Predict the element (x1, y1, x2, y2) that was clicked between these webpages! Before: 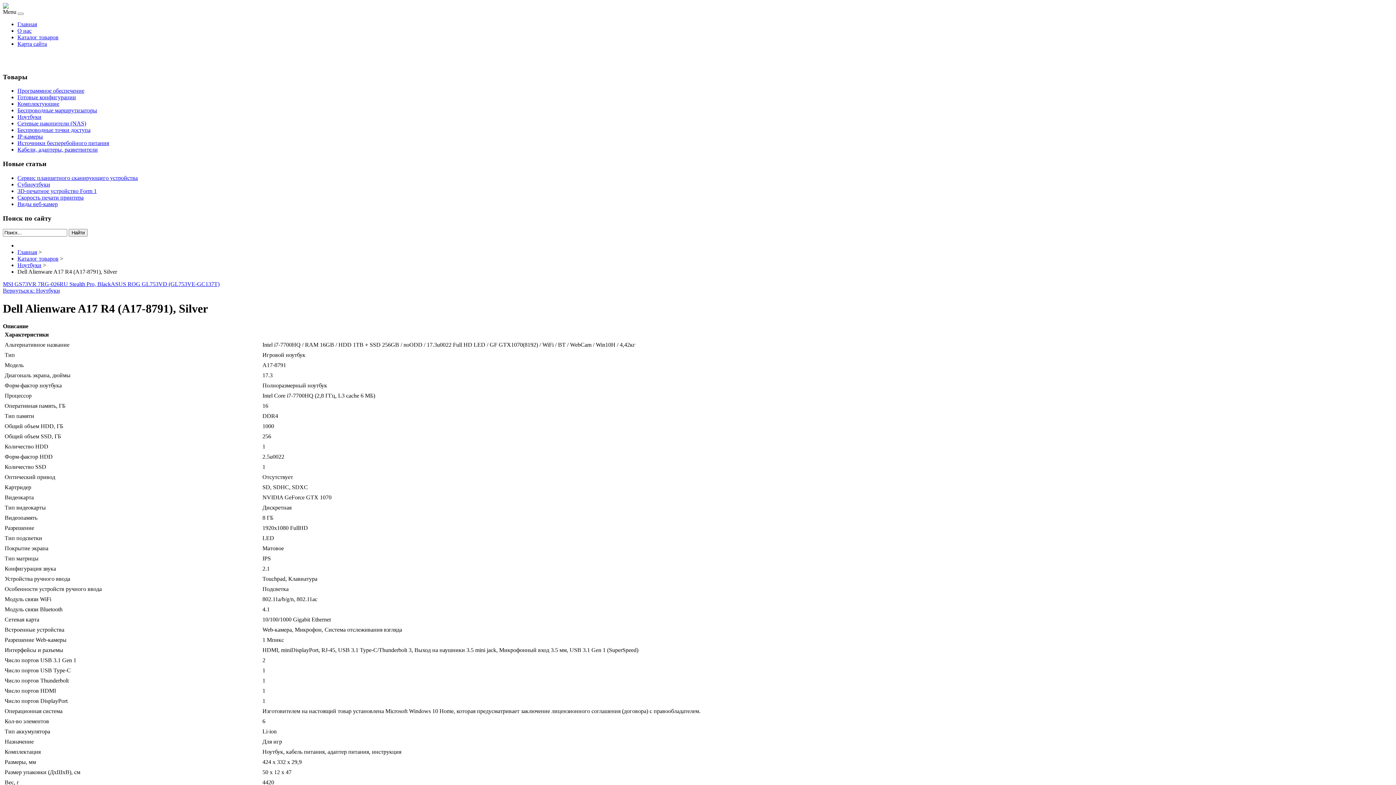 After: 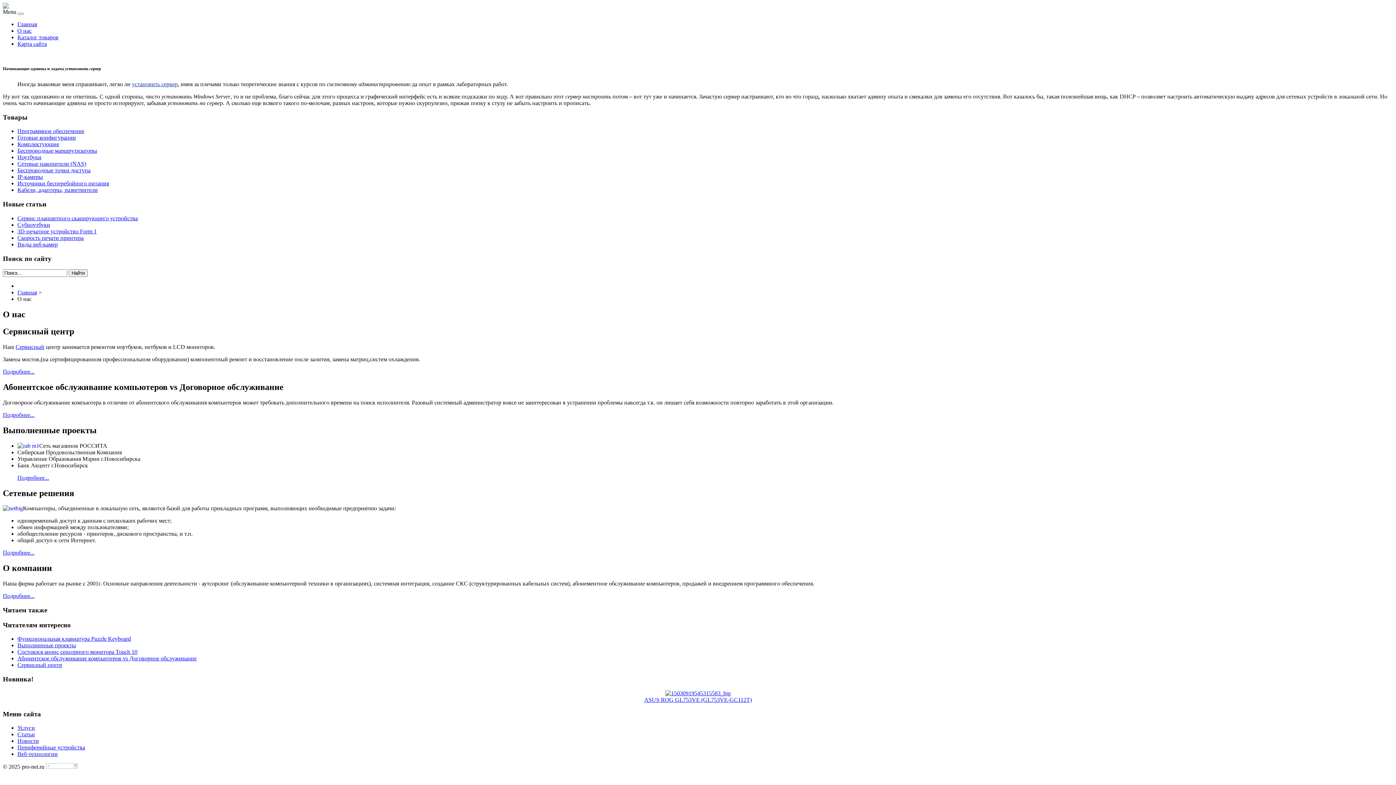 Action: label: О нас bbox: (17, 27, 31, 33)